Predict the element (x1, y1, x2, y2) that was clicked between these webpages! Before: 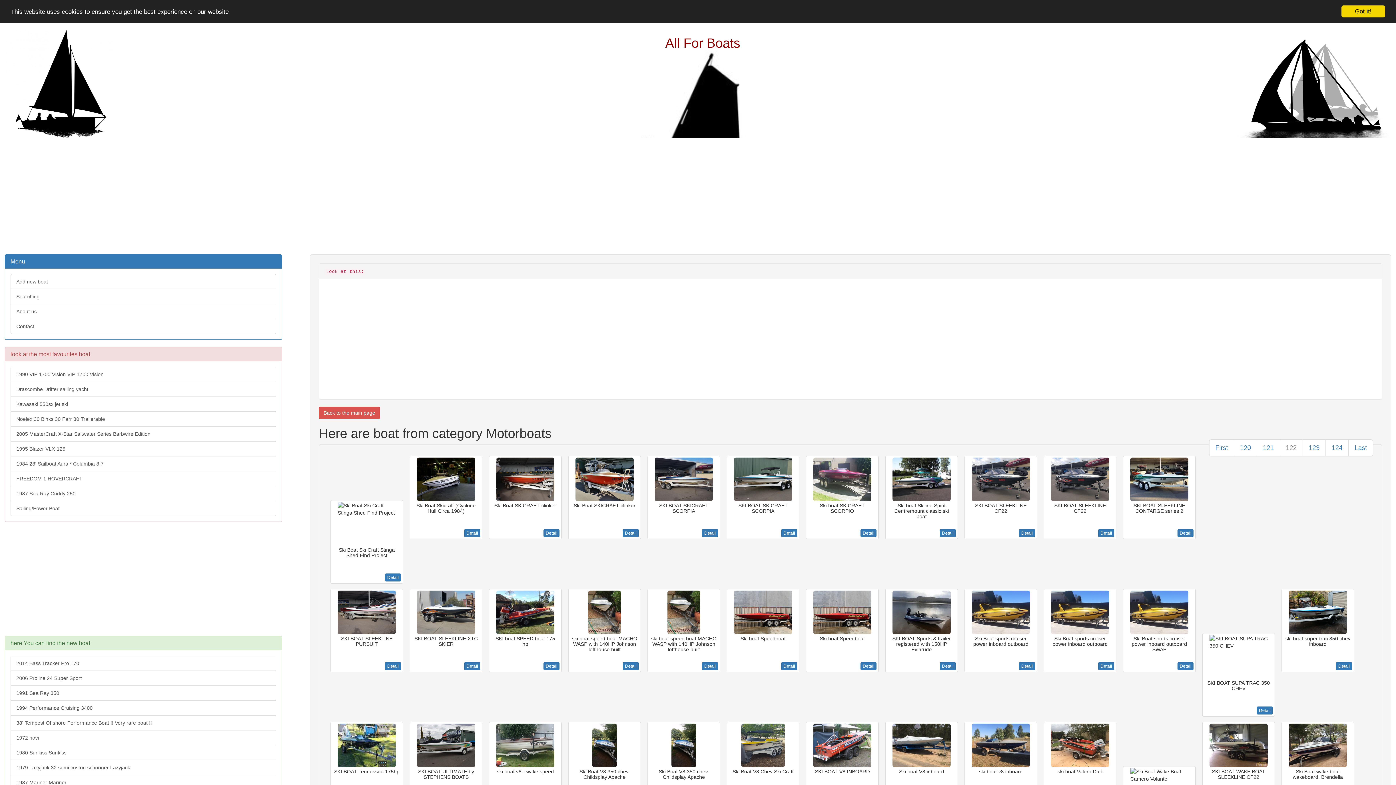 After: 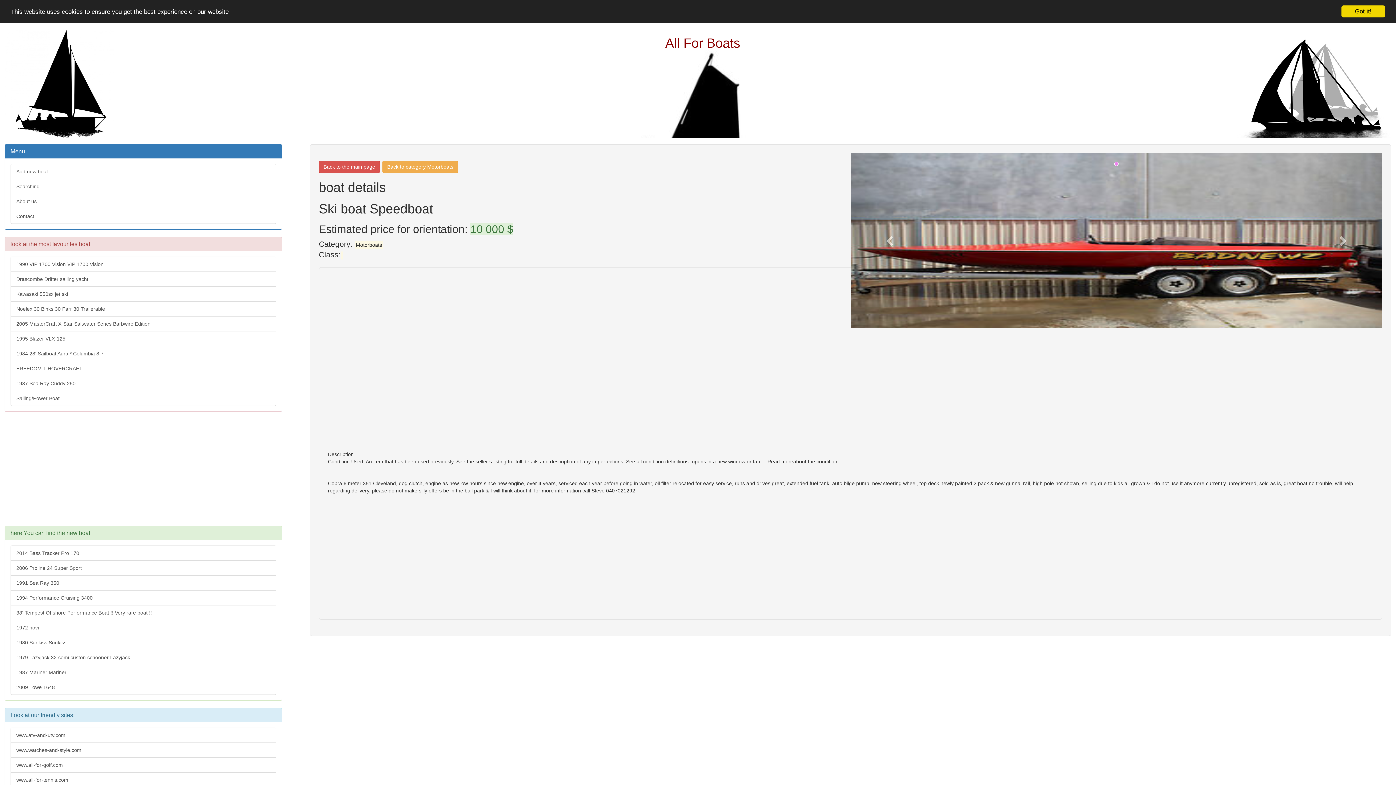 Action: bbox: (860, 662, 876, 670) label: Detail